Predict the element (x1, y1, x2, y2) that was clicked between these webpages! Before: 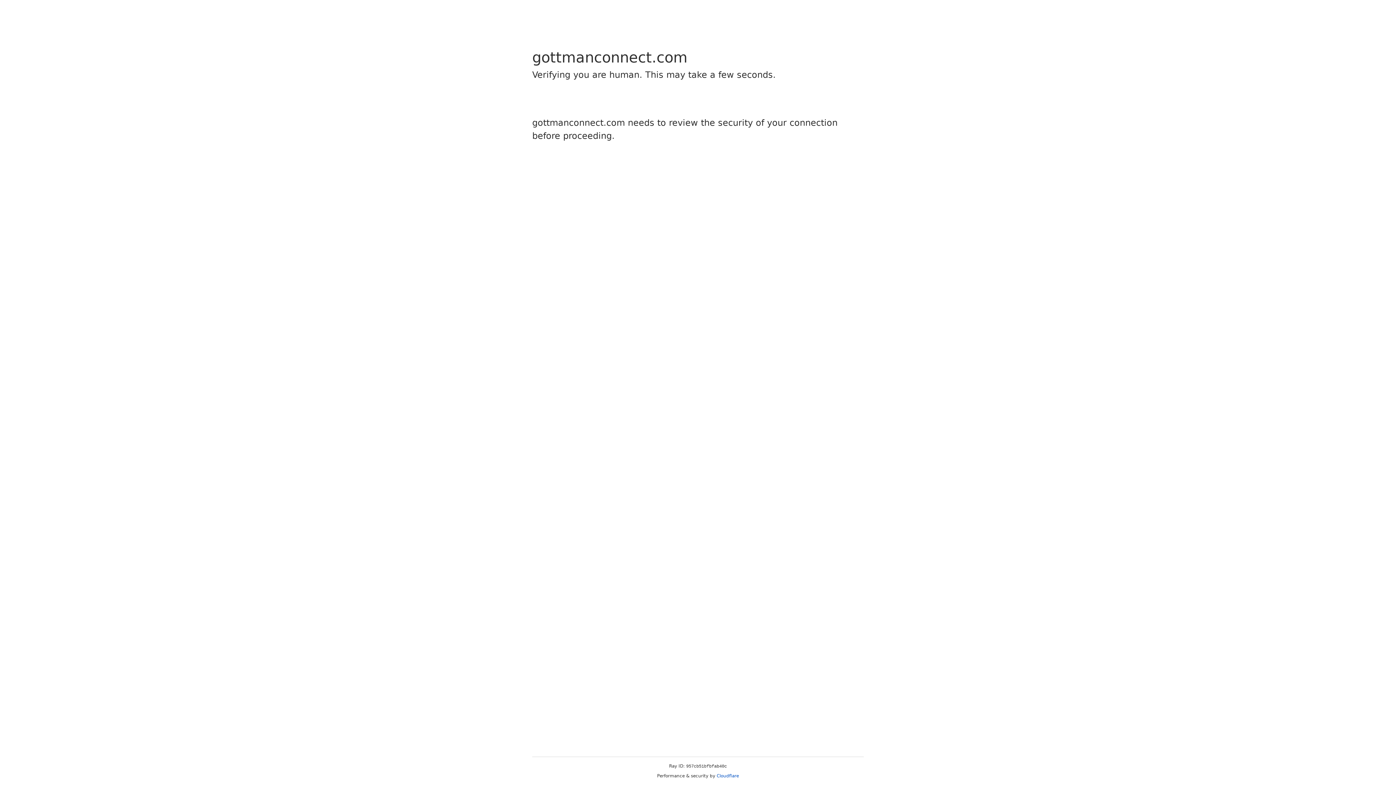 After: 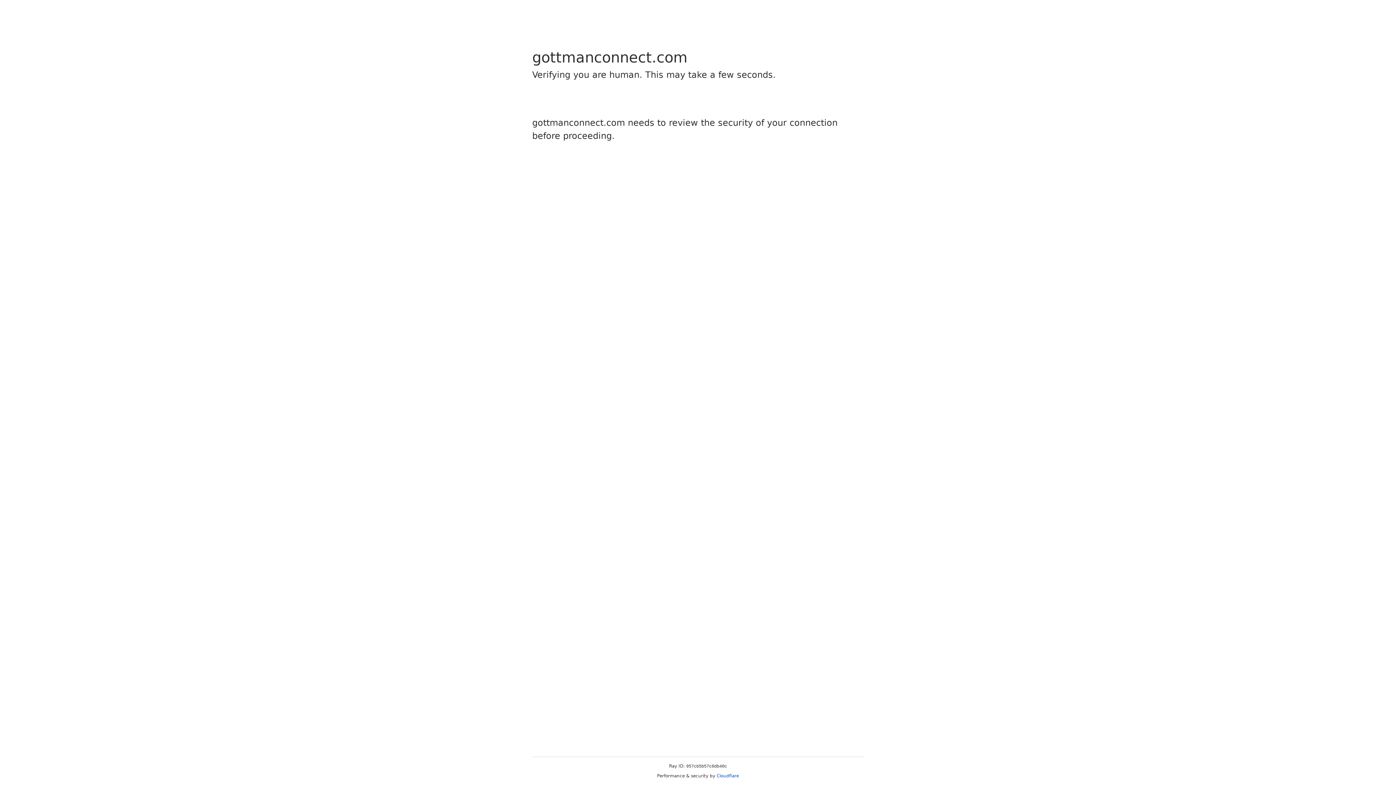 Action: bbox: (716, 773, 739, 778) label: Cloudflare